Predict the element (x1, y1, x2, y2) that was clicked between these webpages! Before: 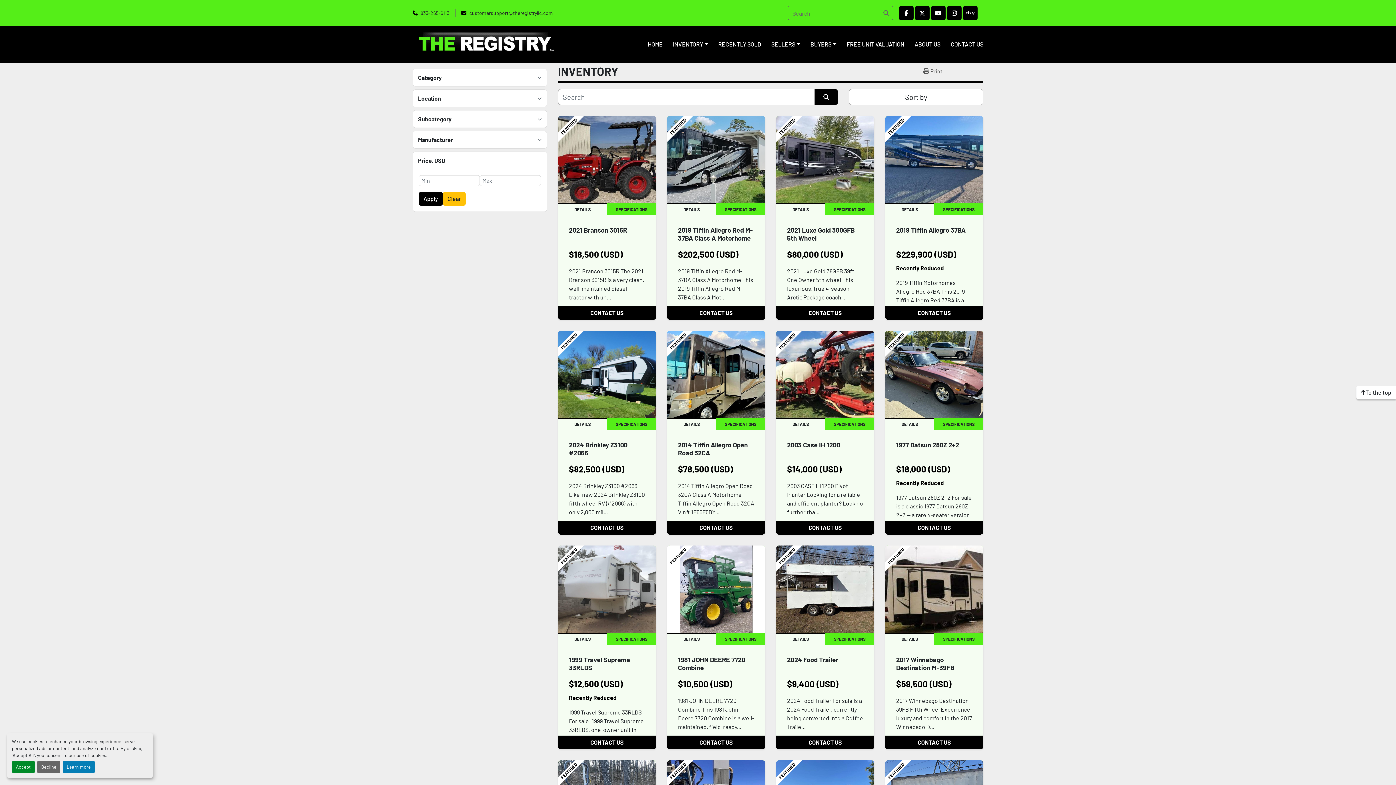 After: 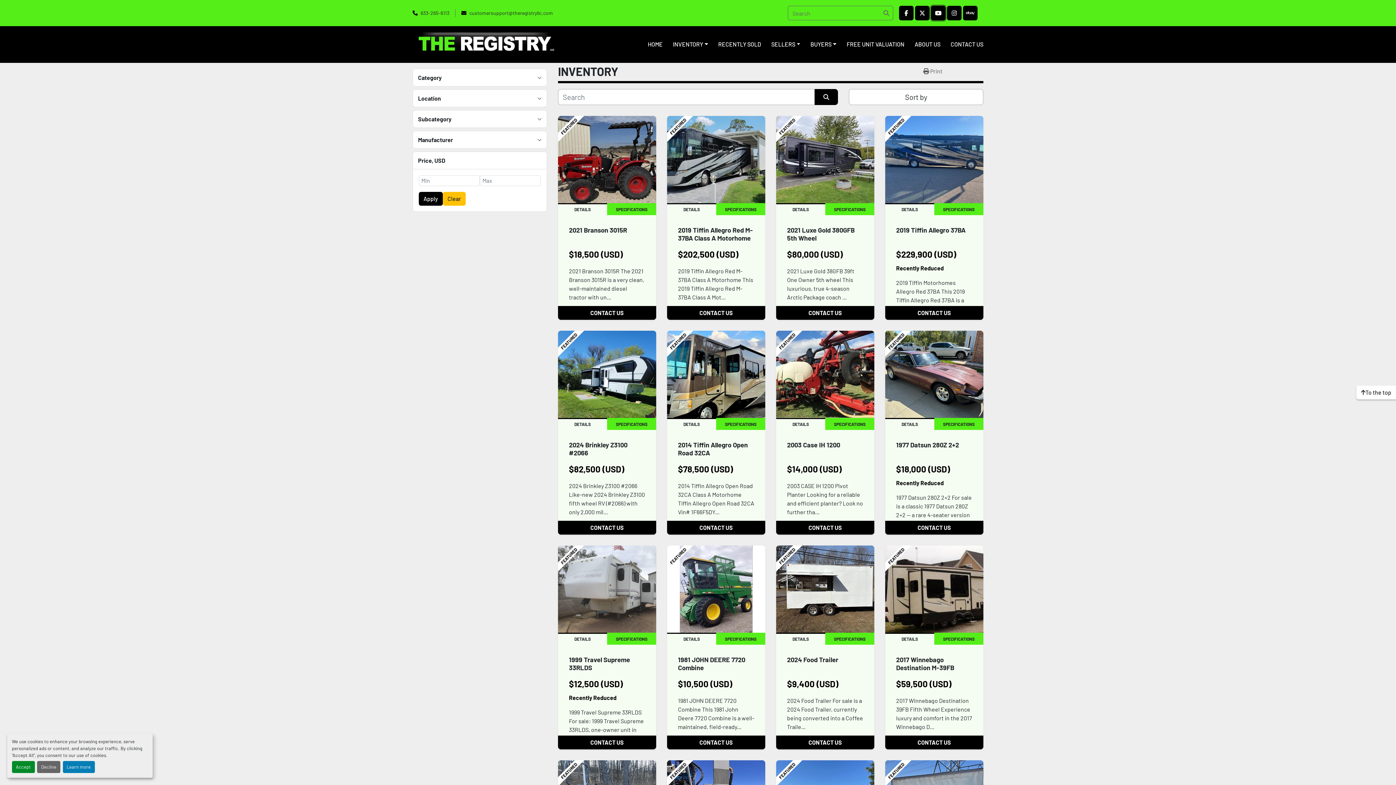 Action: label: youtube bbox: (931, 5, 945, 20)